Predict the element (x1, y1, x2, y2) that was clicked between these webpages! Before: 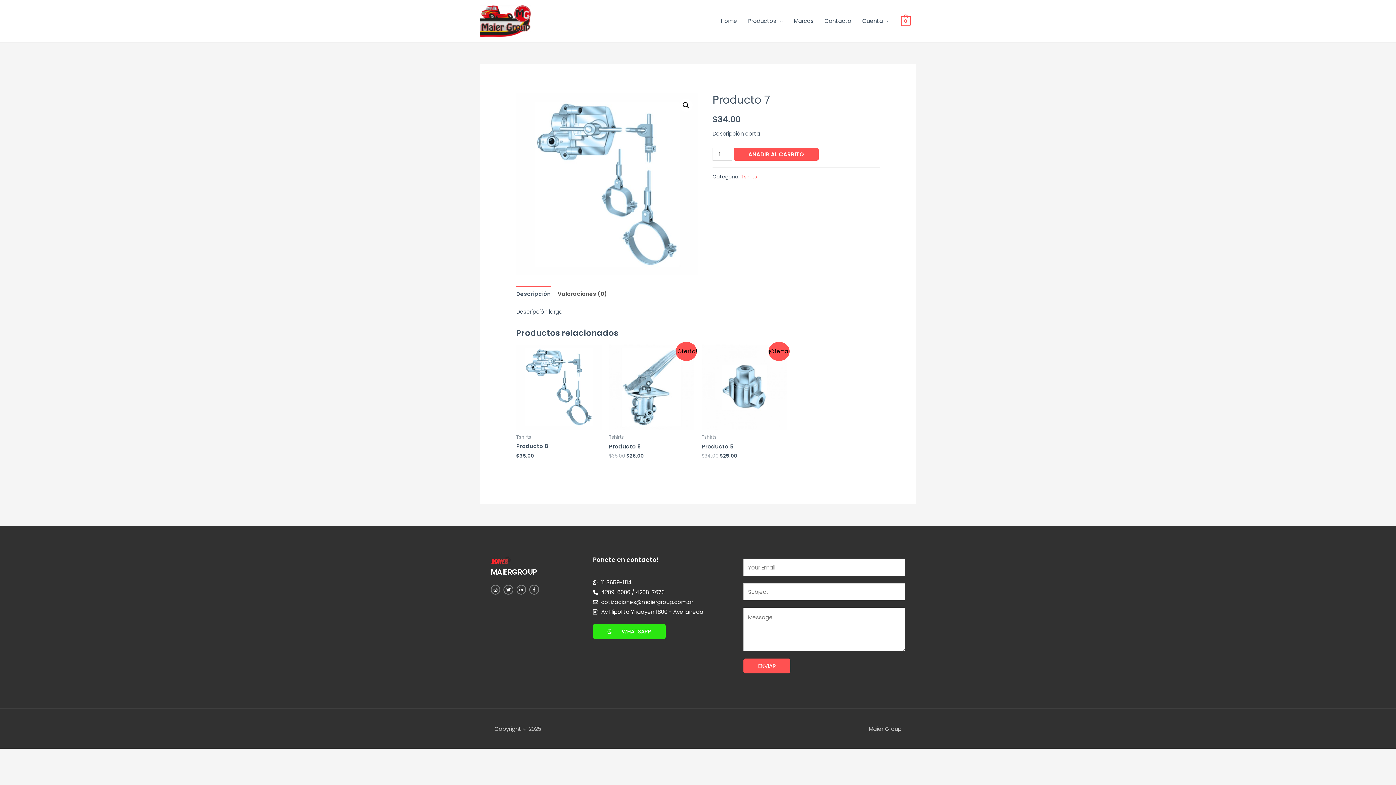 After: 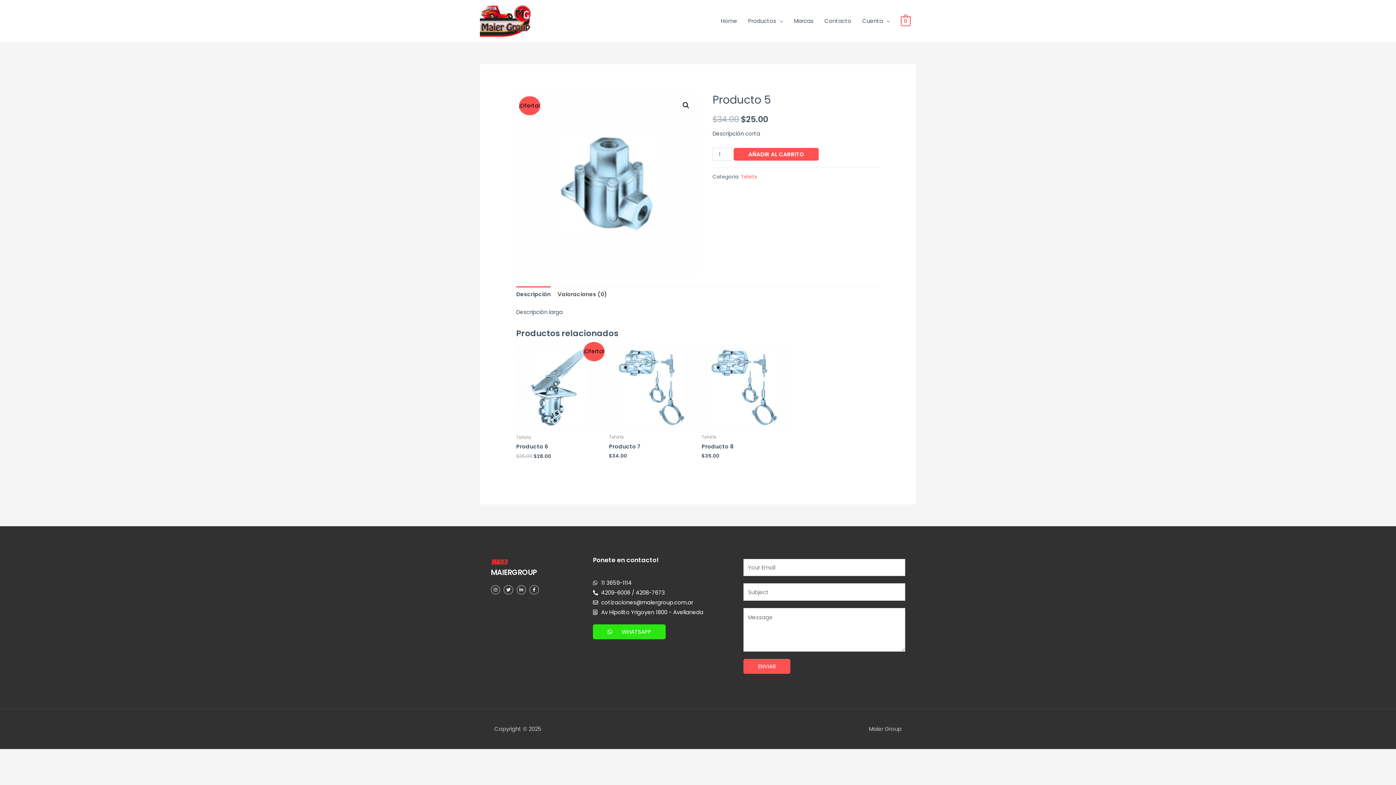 Action: bbox: (701, 344, 787, 430)